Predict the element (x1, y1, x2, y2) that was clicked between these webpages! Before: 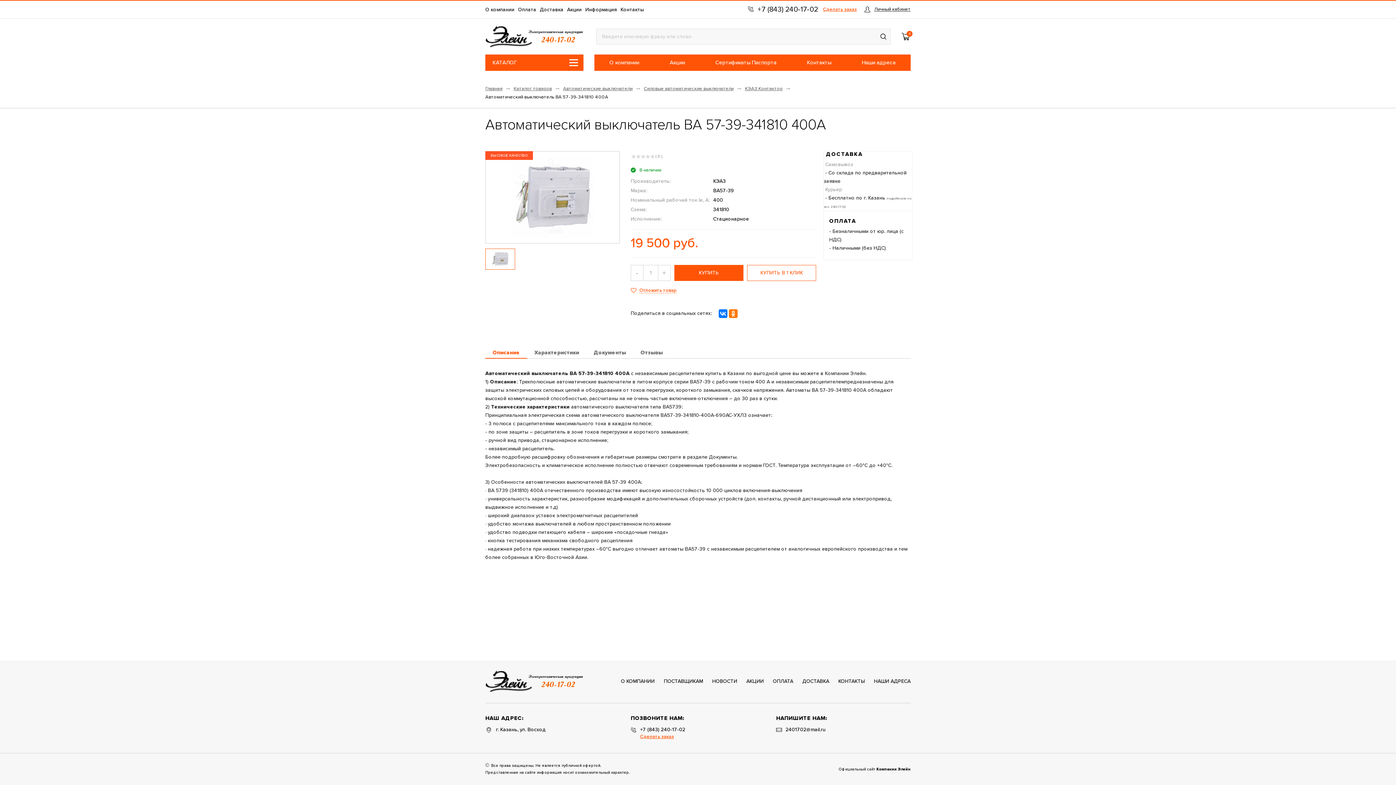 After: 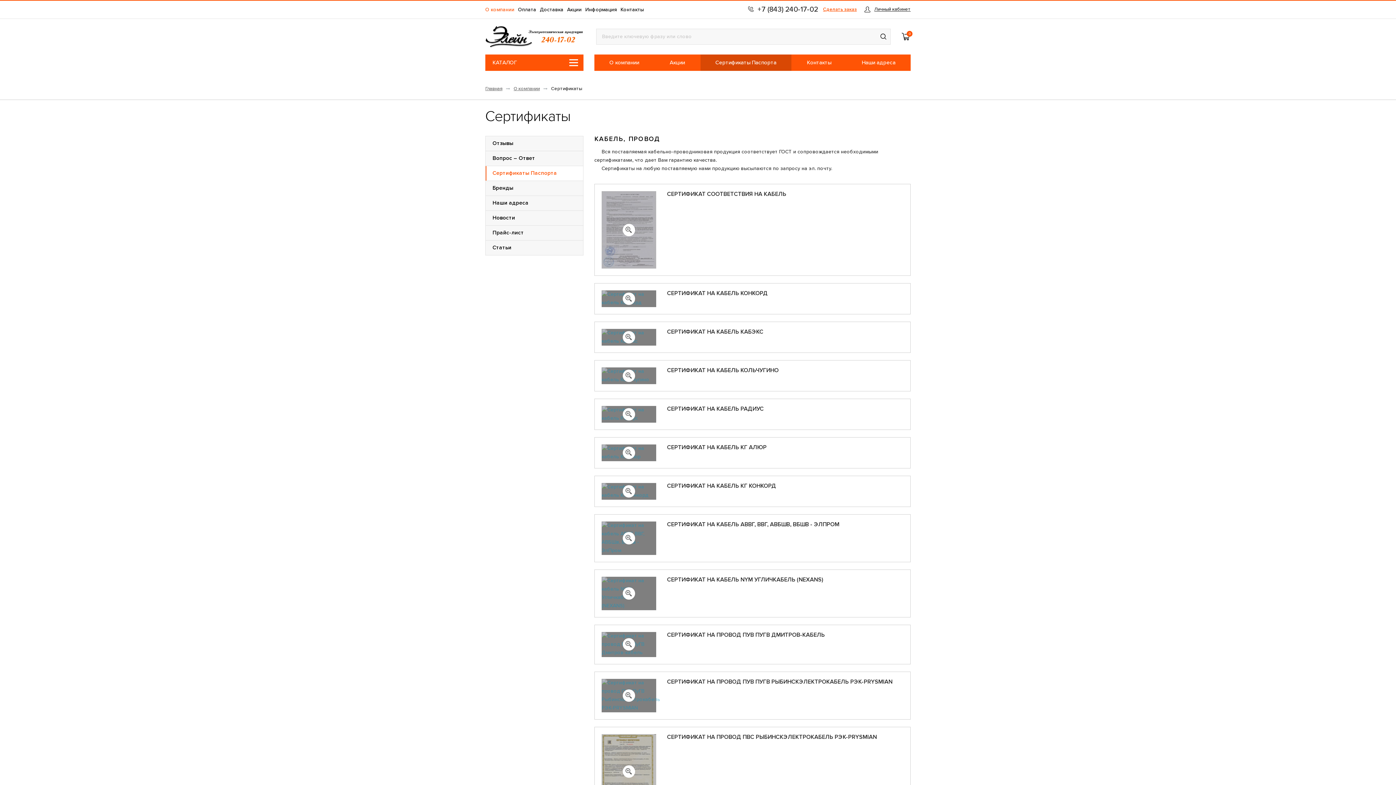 Action: label: Сертификаты Паспорта bbox: (700, 54, 791, 71)